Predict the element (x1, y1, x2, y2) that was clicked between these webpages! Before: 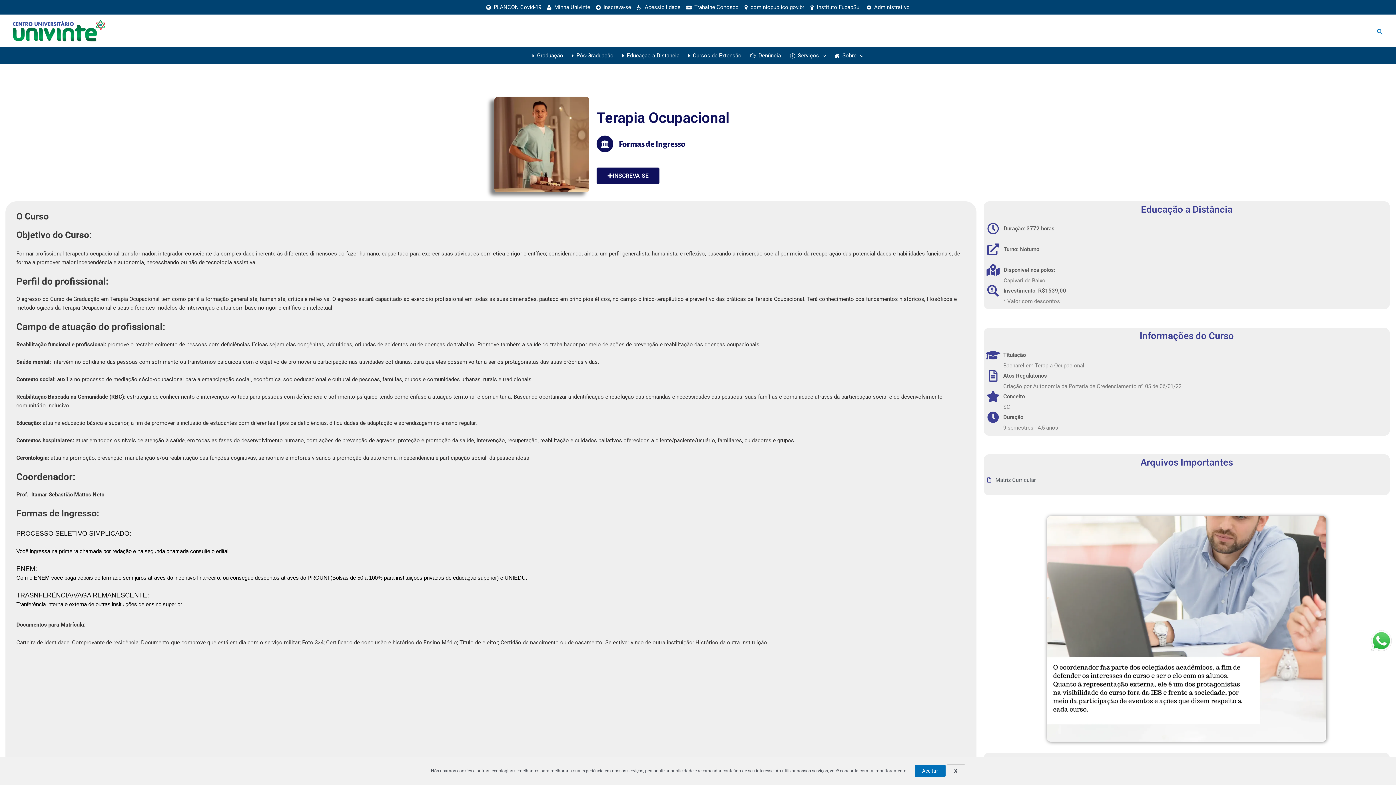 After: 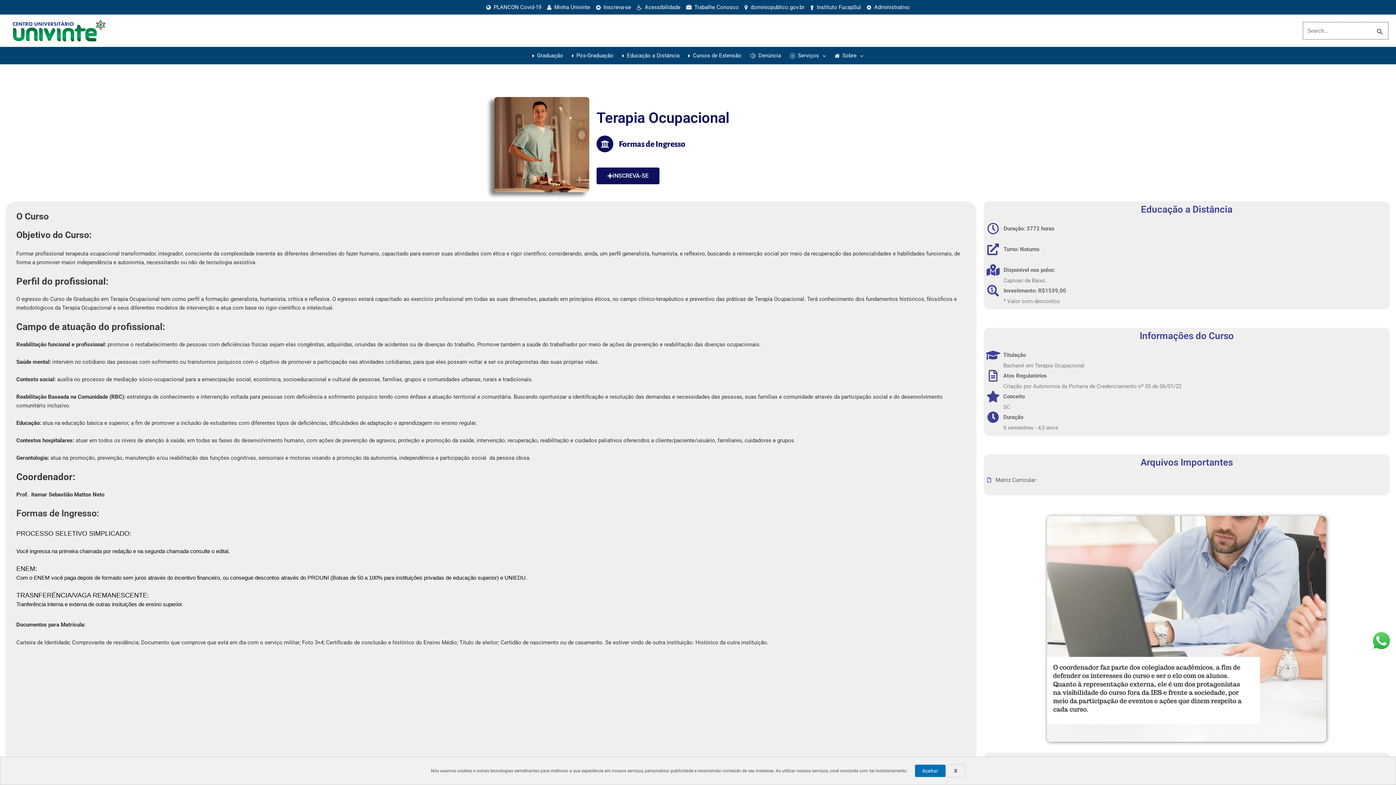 Action: label: Search button bbox: (1377, 26, 1383, 34)